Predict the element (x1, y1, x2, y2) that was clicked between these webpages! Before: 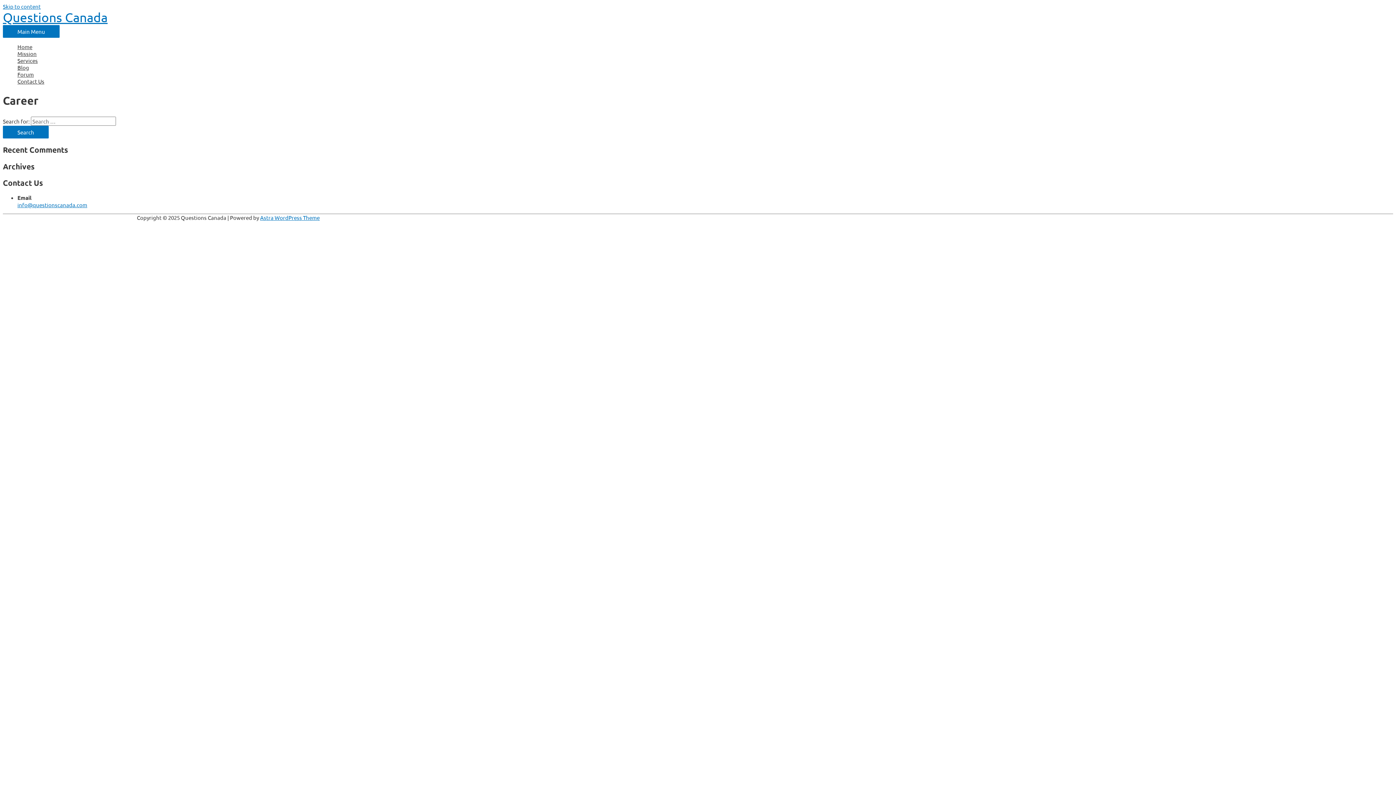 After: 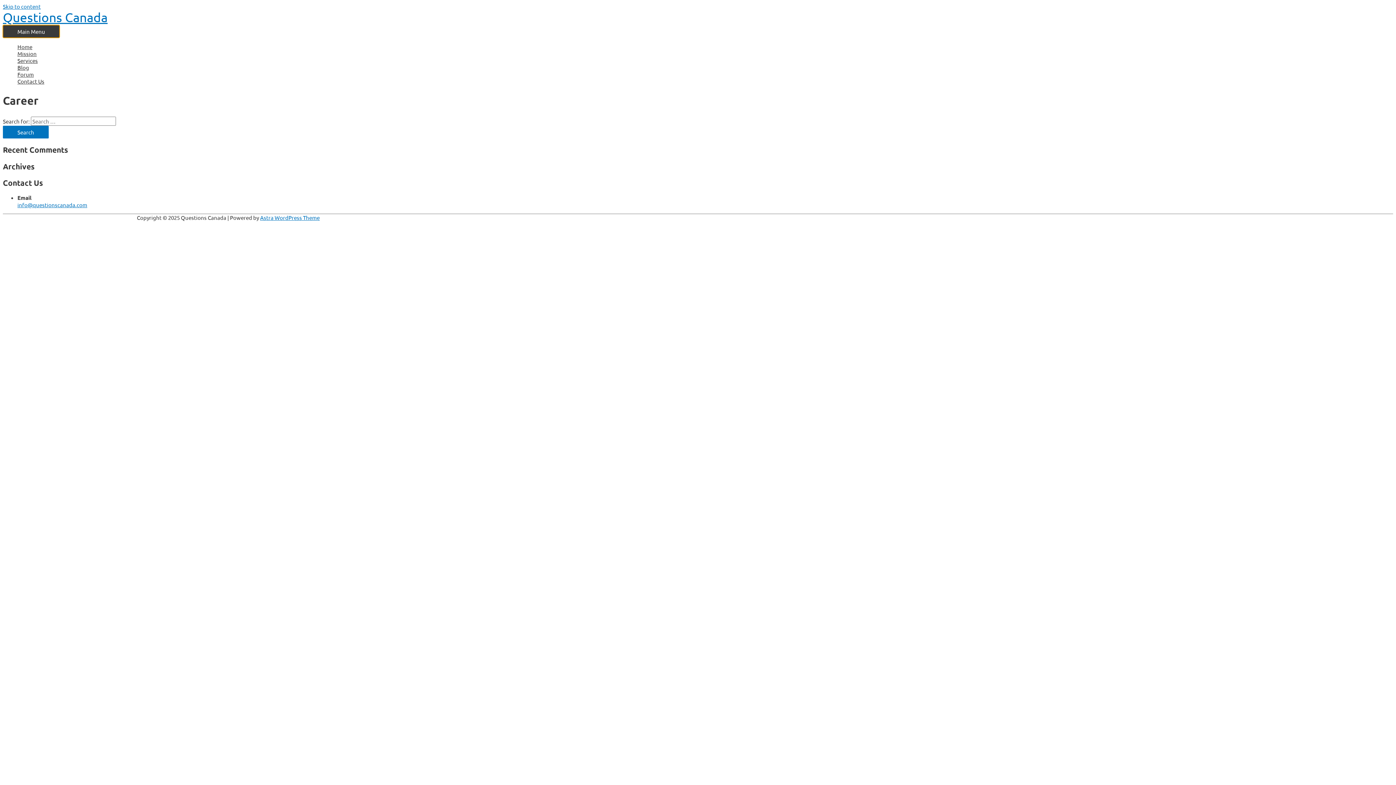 Action: label: Main Menu bbox: (2, 25, 59, 37)